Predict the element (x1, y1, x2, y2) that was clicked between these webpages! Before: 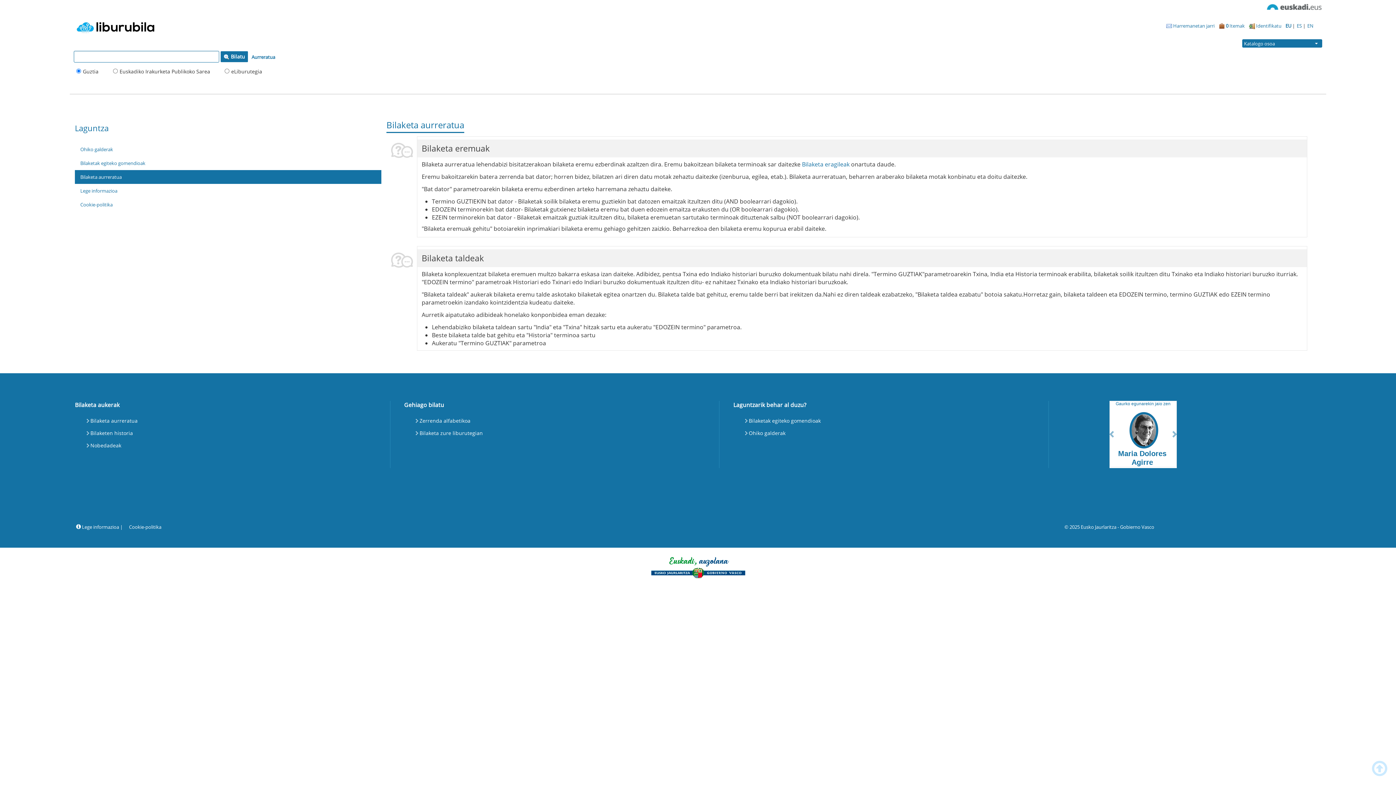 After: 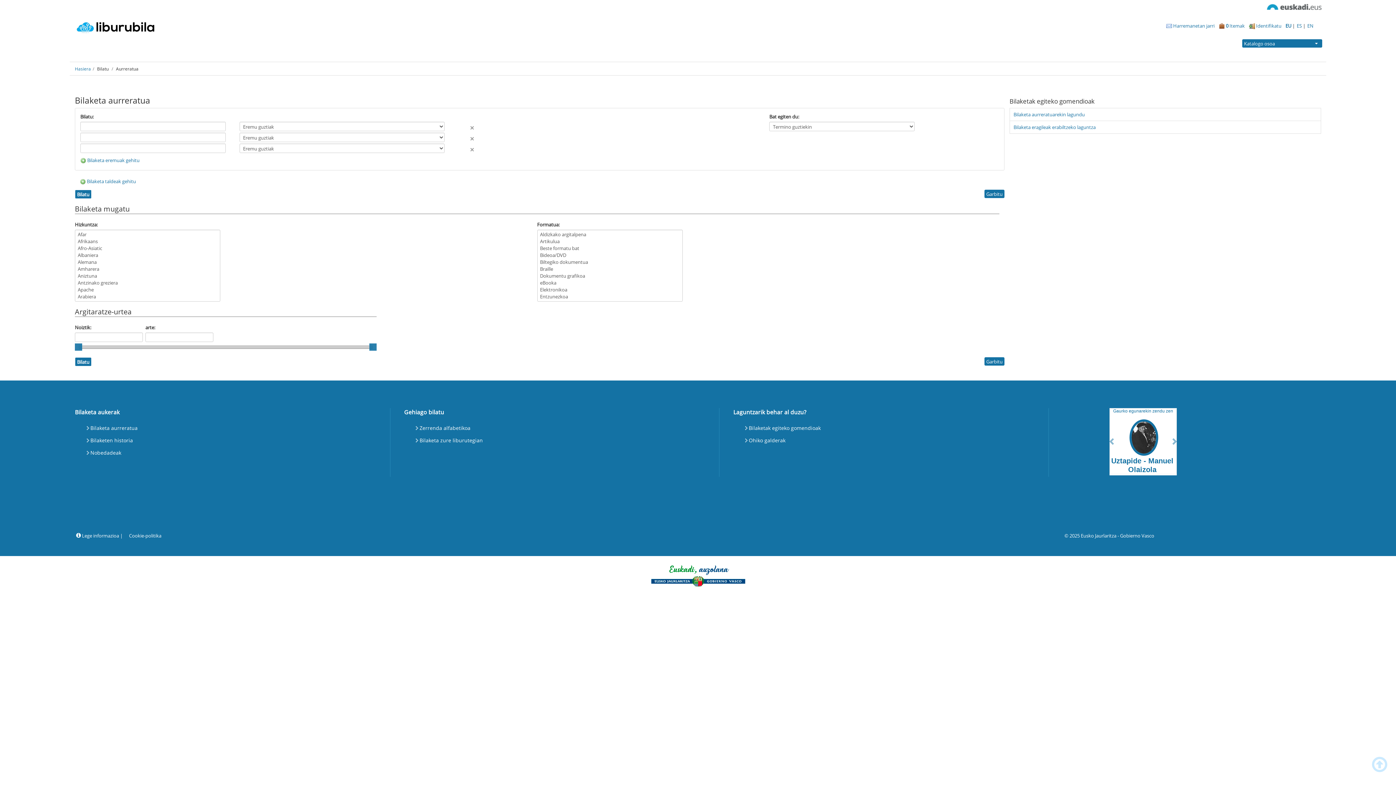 Action: label: Aurreratua bbox: (249, 52, 277, 61)